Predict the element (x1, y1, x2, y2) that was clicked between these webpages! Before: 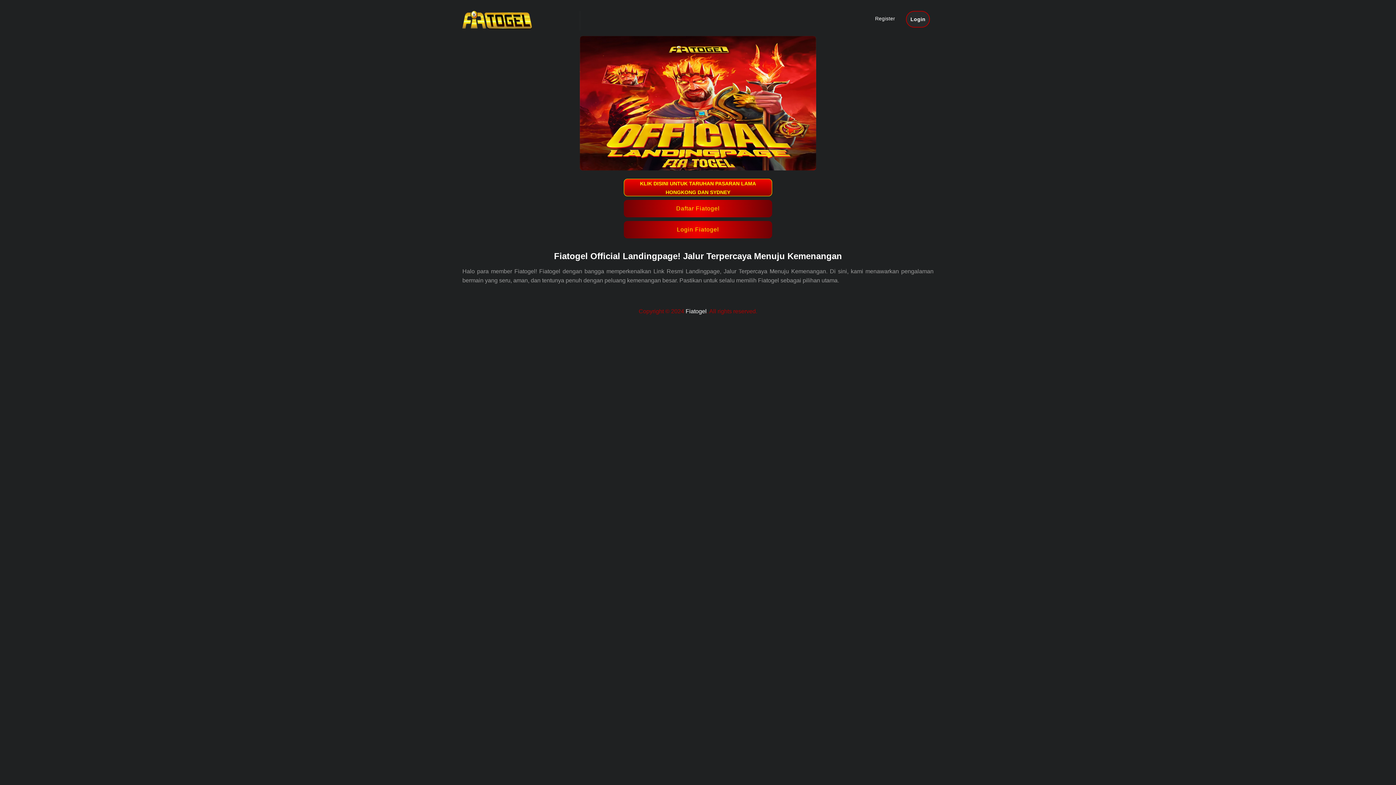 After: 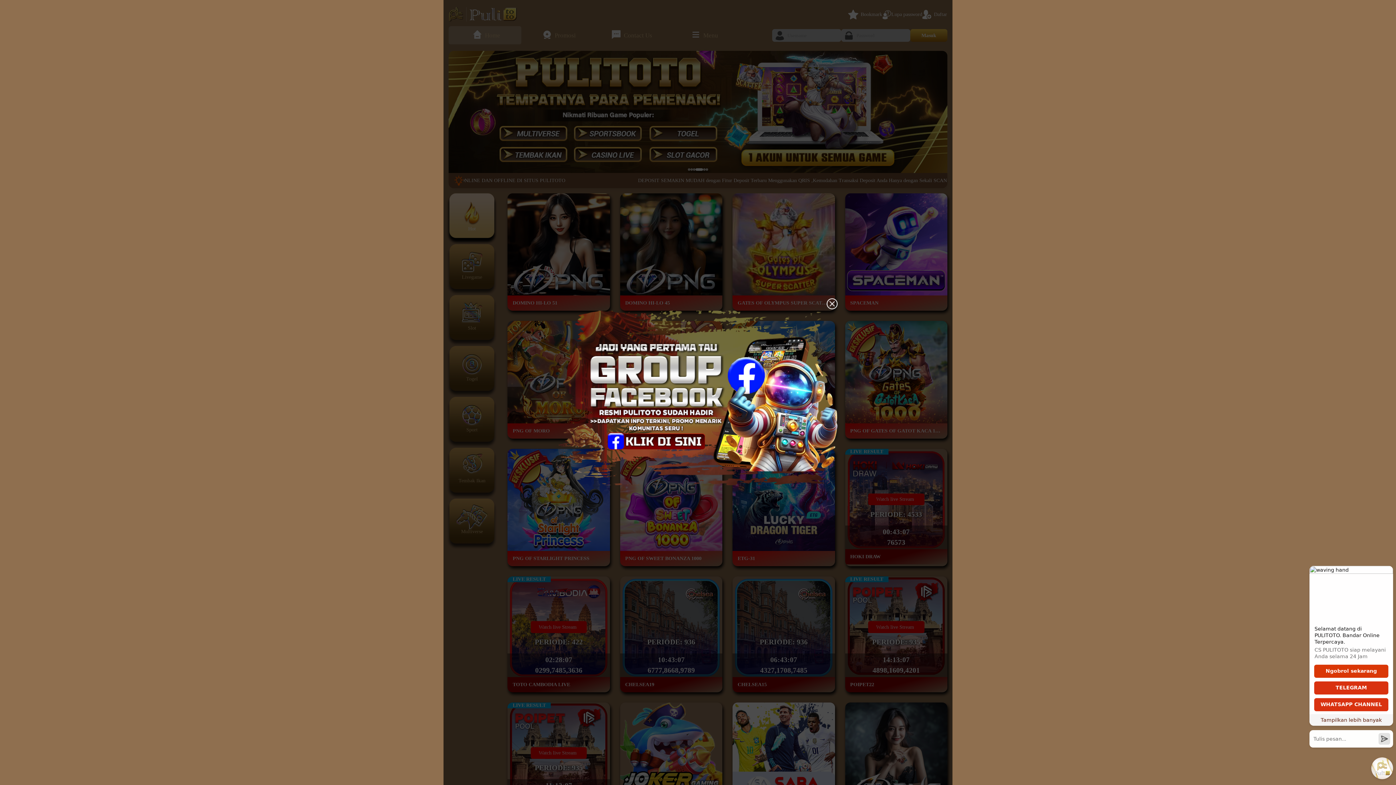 Action: bbox: (624, 178, 772, 196) label: KLIK DISINI UNTUK TARUHAN PASARAN LAMA HONGKONG DAN SYDNEY